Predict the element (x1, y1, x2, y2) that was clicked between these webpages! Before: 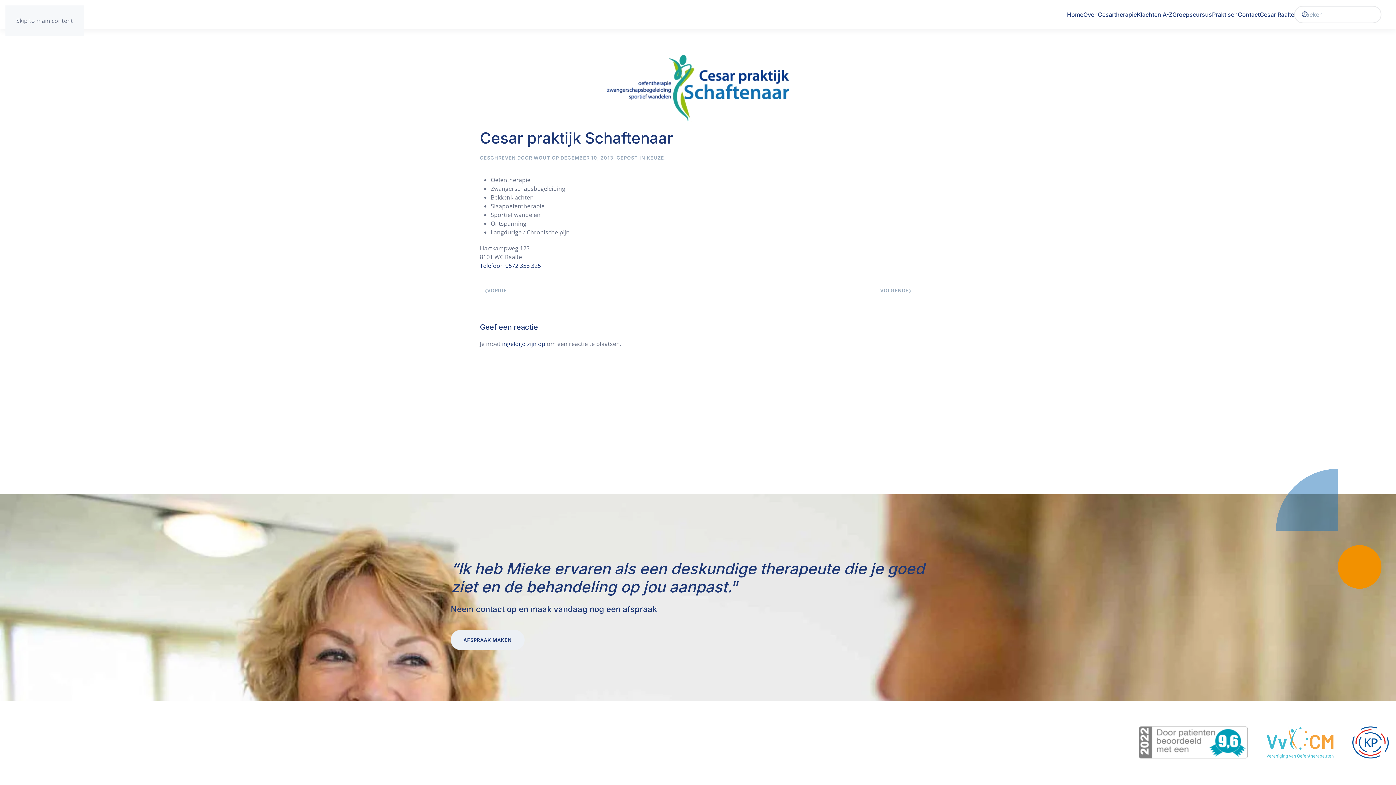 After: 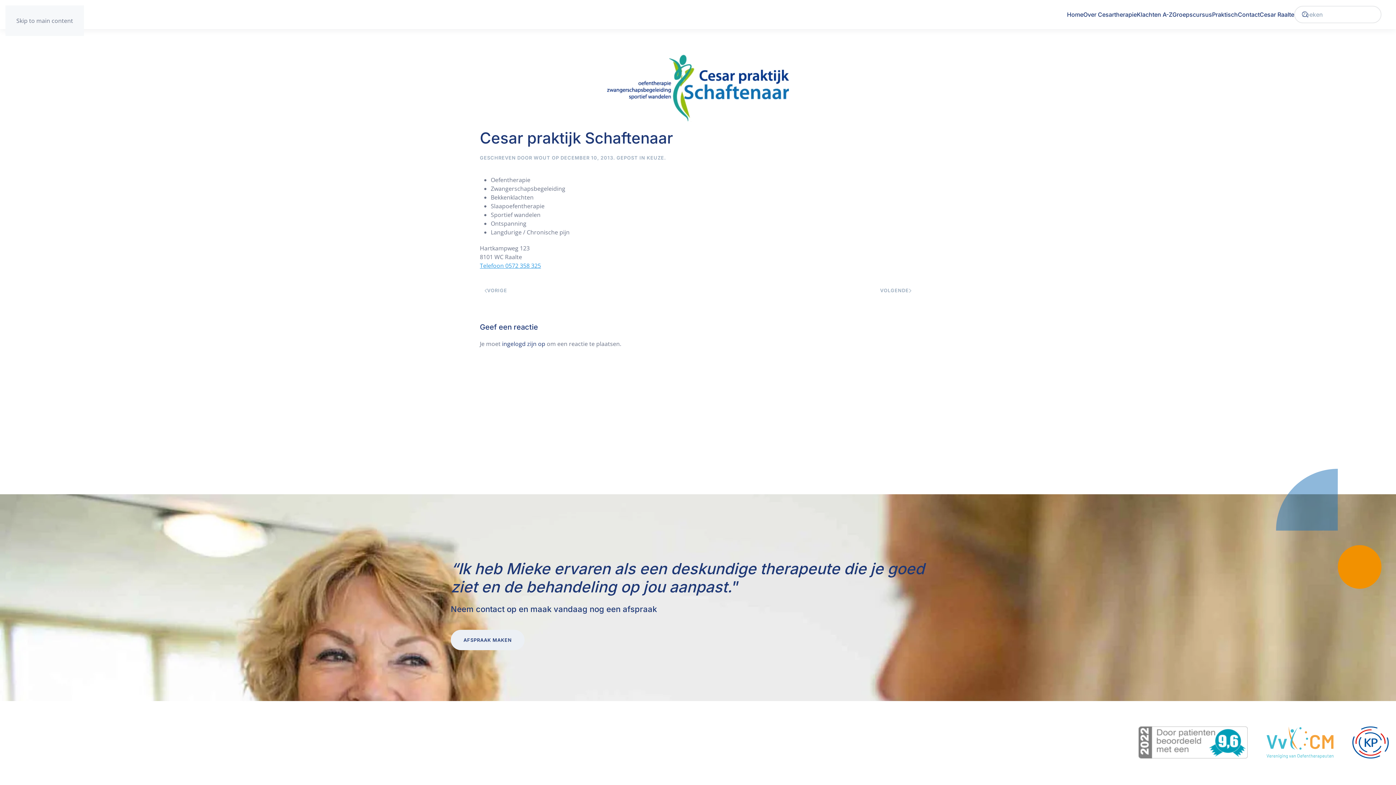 Action: label: Telefoon 0572 358 325 bbox: (480, 261, 541, 269)